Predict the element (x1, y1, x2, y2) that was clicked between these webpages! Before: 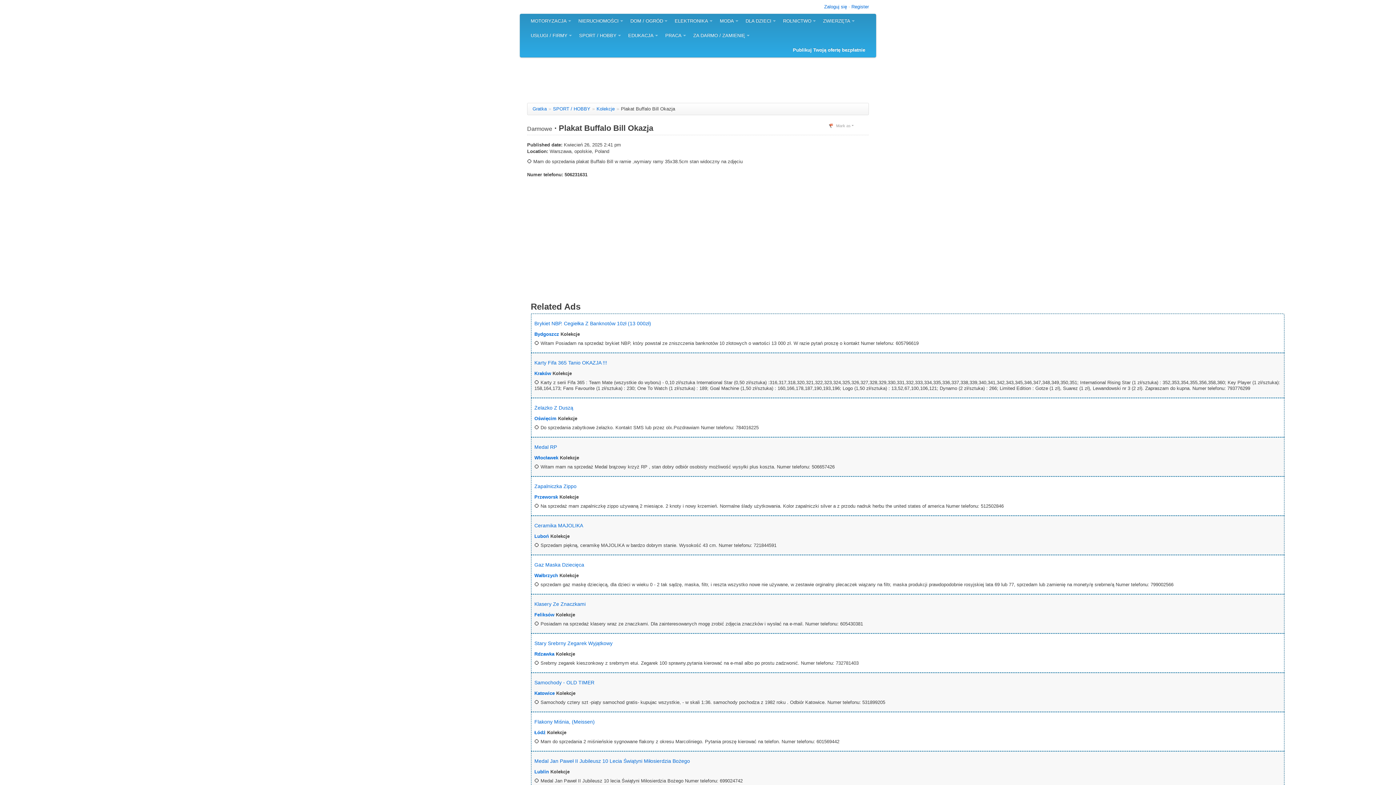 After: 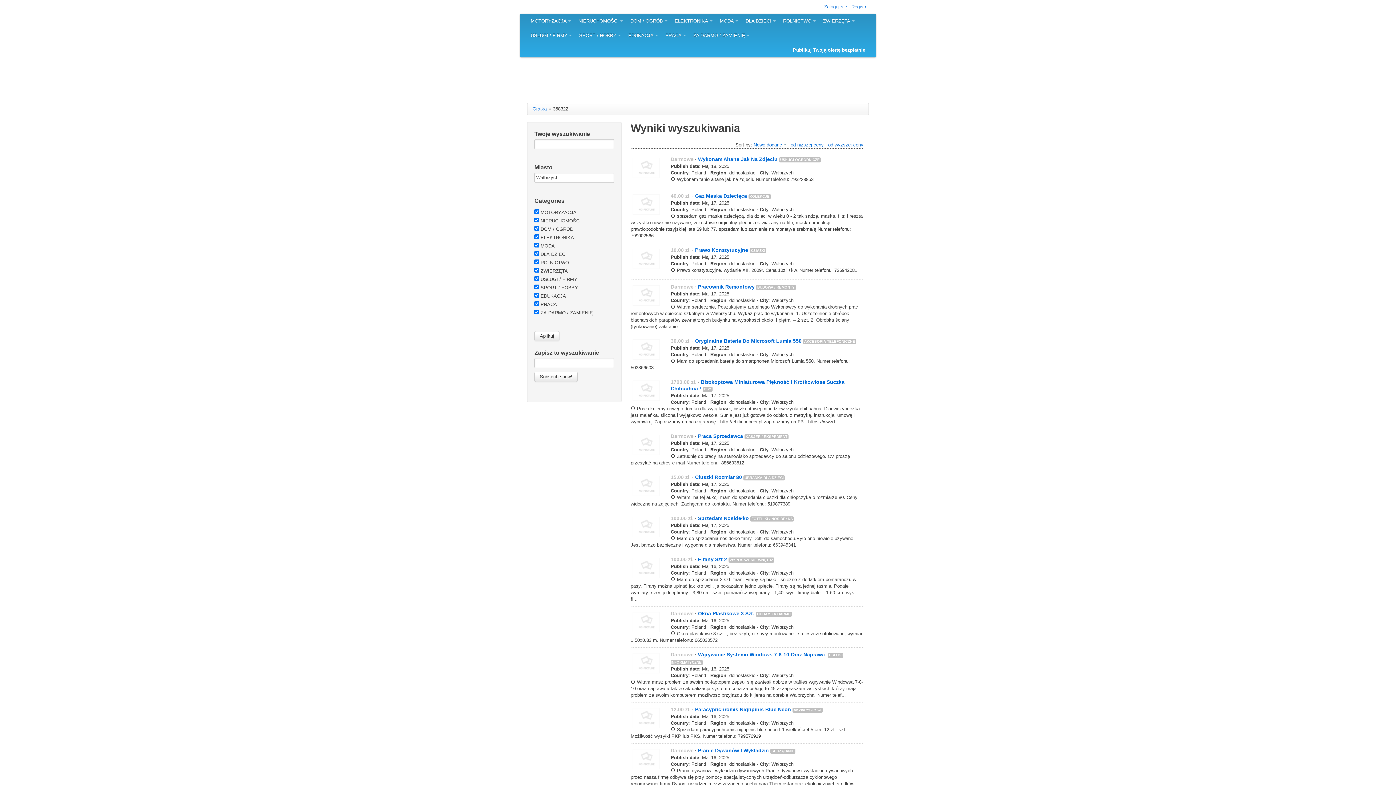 Action: label: Wałbrzych bbox: (534, 573, 558, 578)